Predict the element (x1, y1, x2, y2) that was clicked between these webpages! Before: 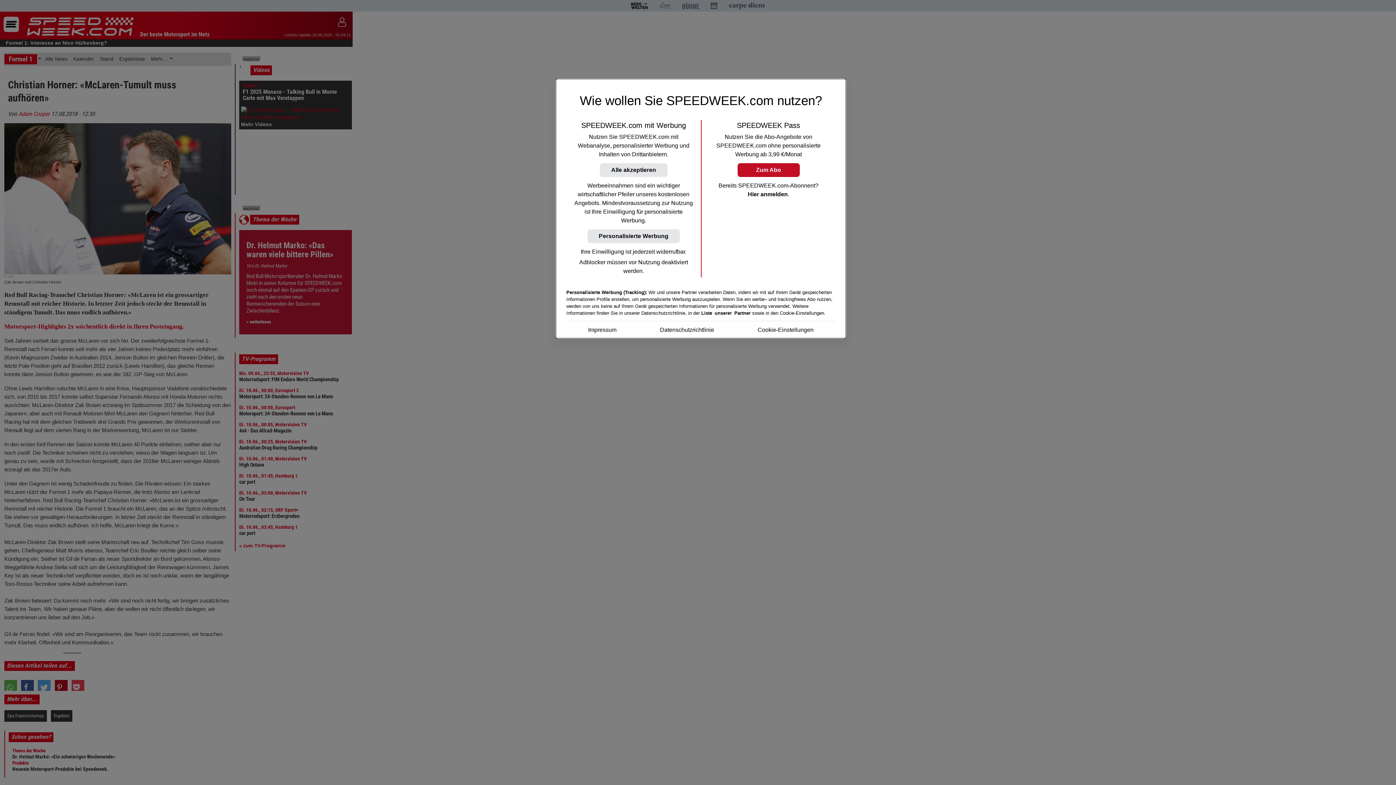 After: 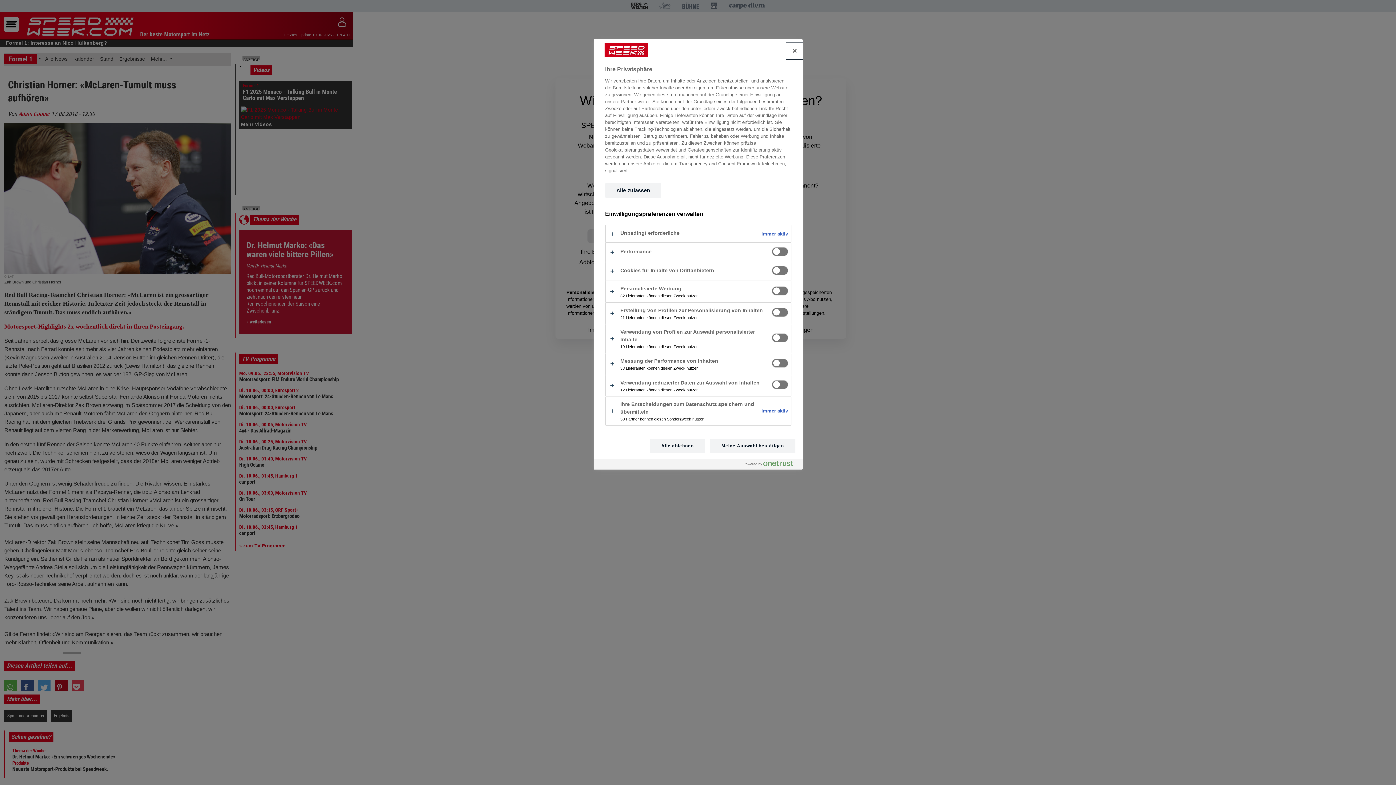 Action: label: Cookie-Einstellungen bbox: (757, 325, 813, 334)